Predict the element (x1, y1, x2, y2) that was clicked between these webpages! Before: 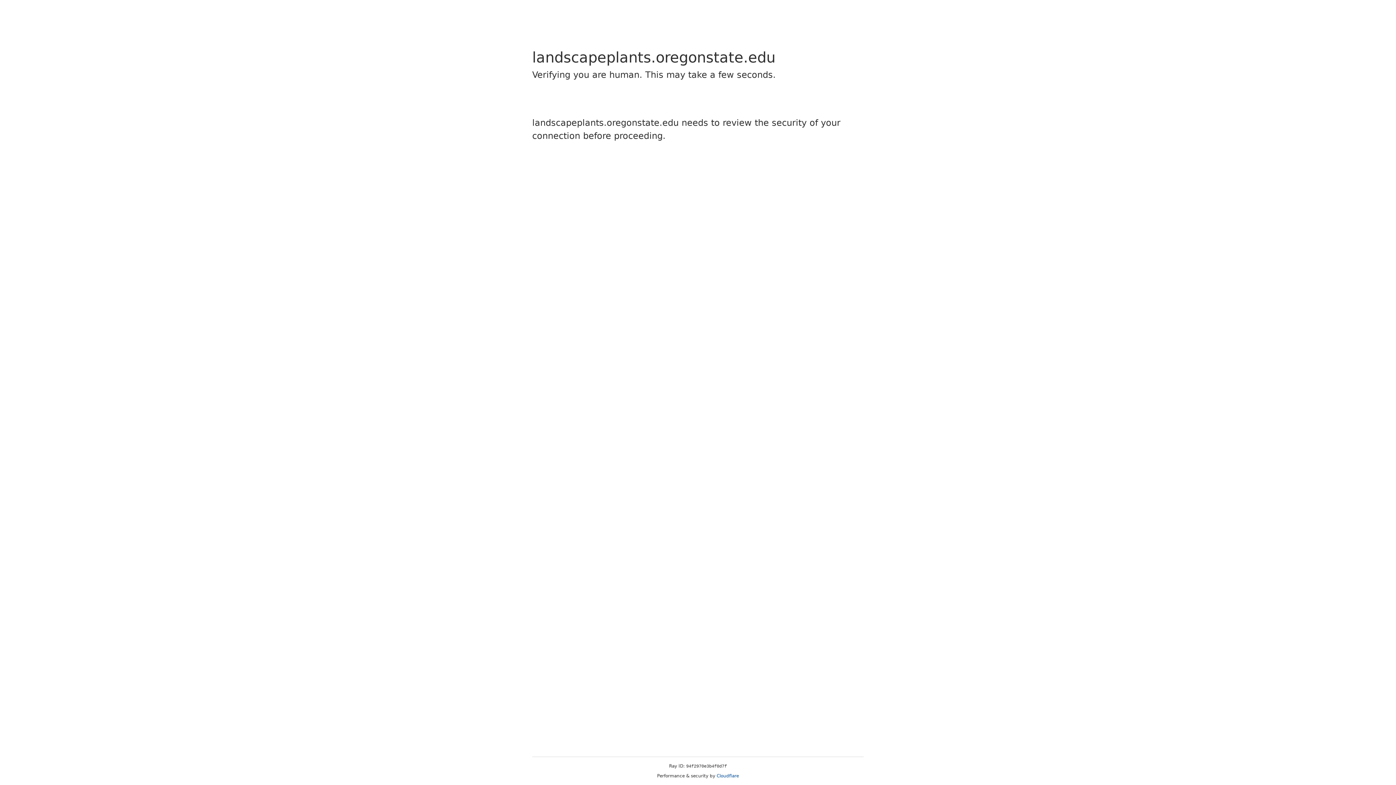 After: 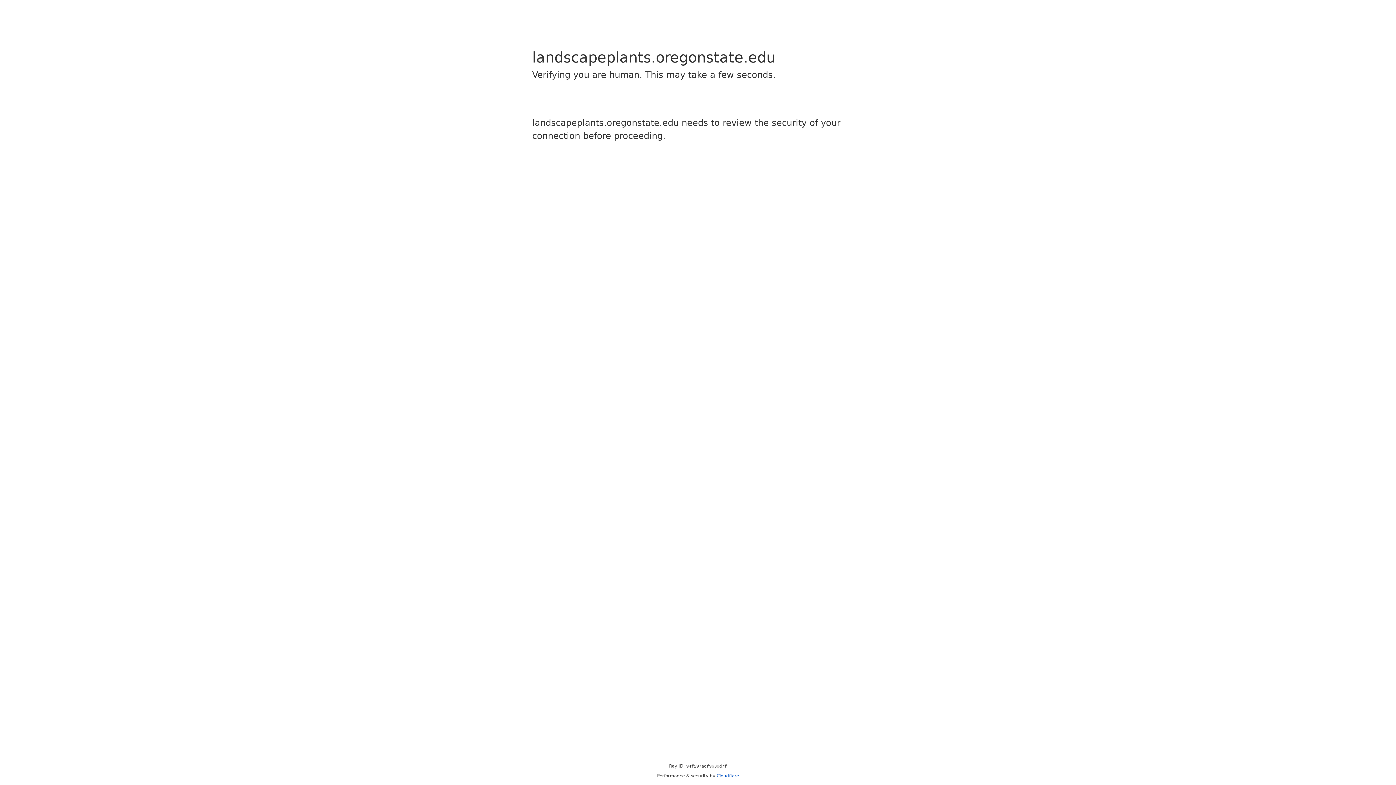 Action: bbox: (716, 773, 739, 778) label: Cloudflare